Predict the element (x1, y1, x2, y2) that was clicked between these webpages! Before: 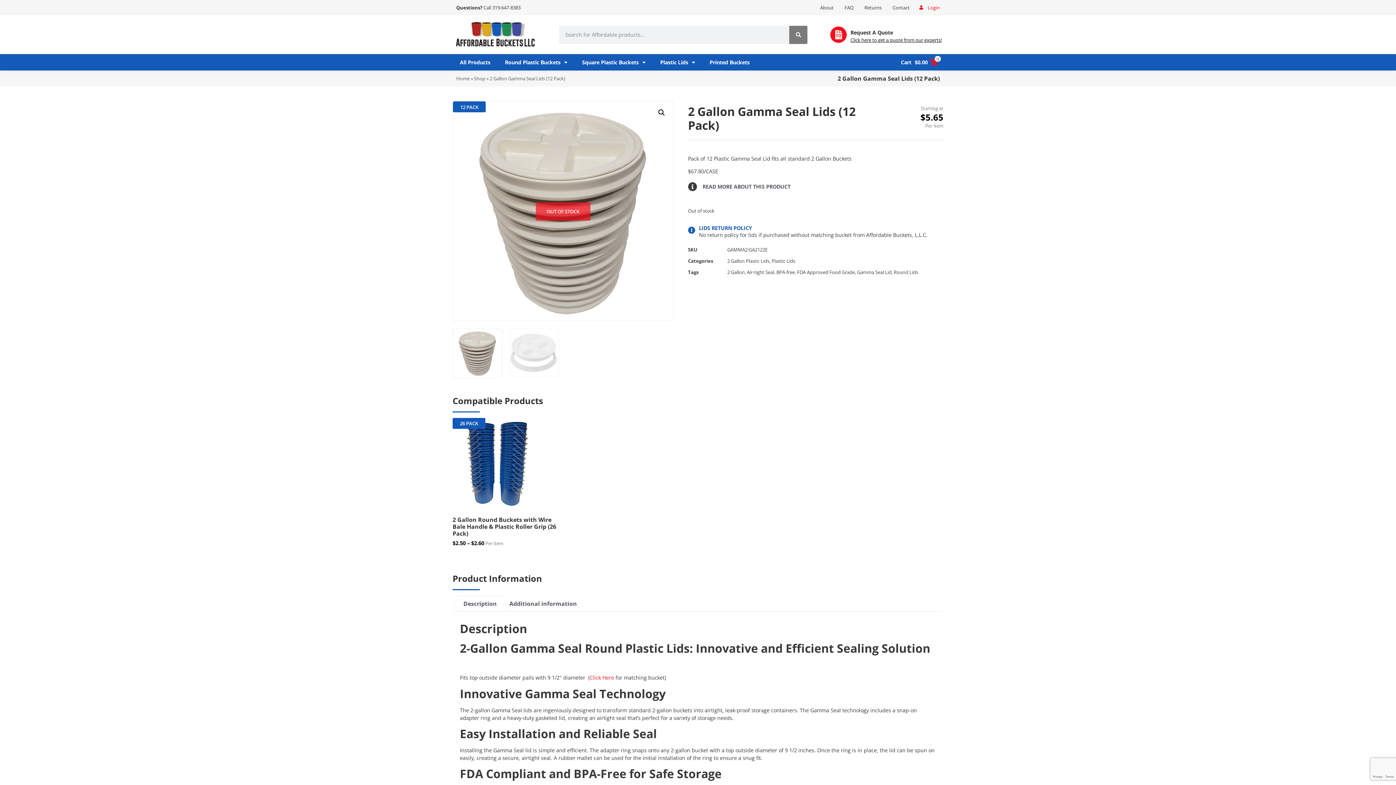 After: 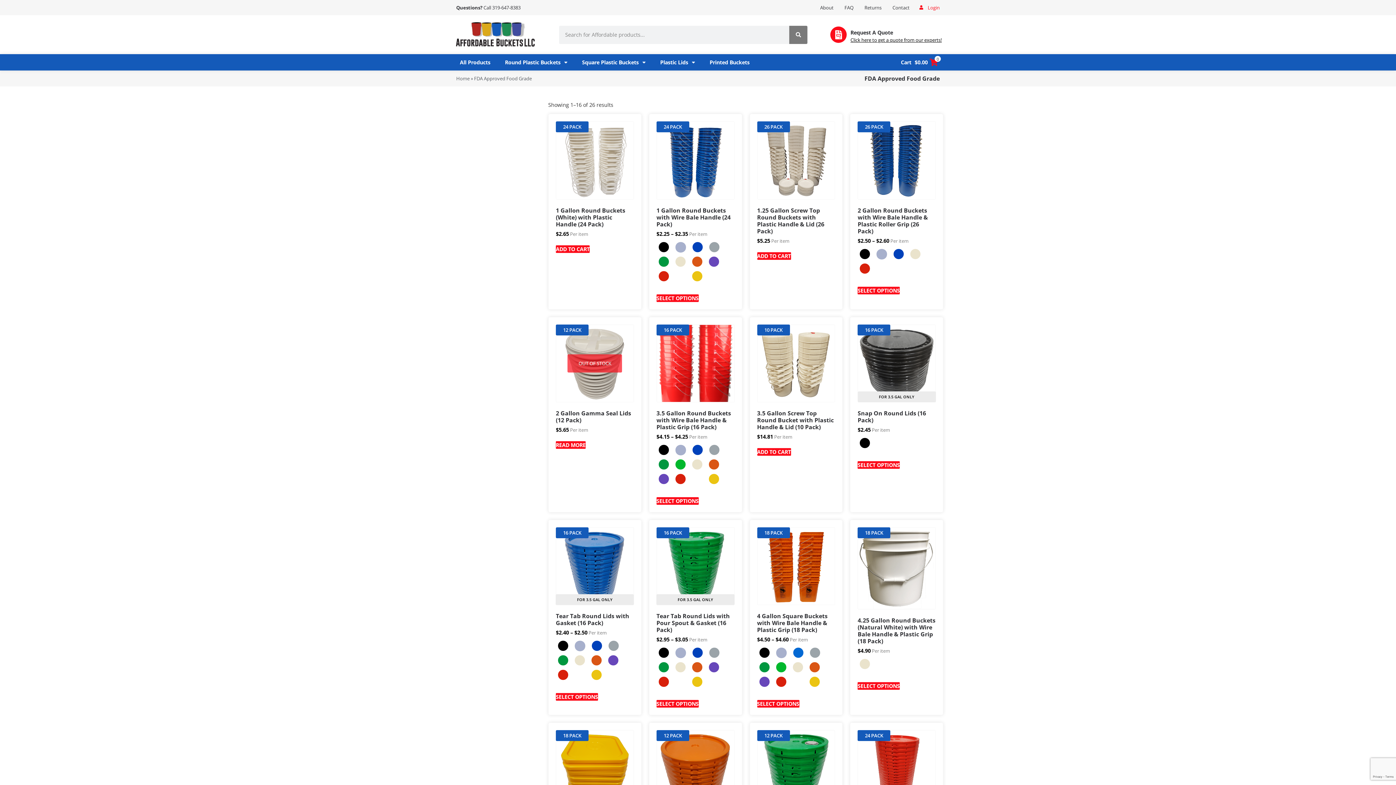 Action: bbox: (797, 269, 855, 275) label: FDA Approved Food Grade